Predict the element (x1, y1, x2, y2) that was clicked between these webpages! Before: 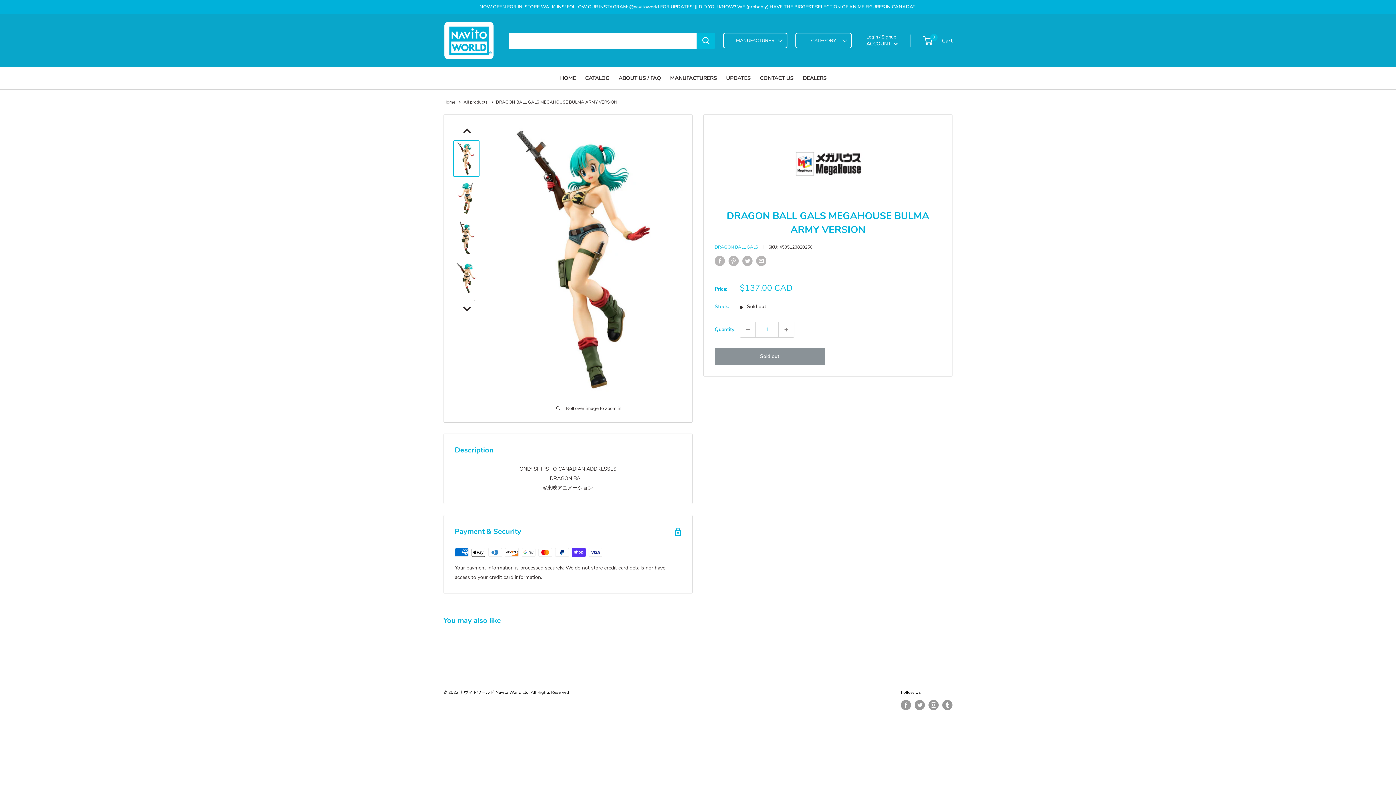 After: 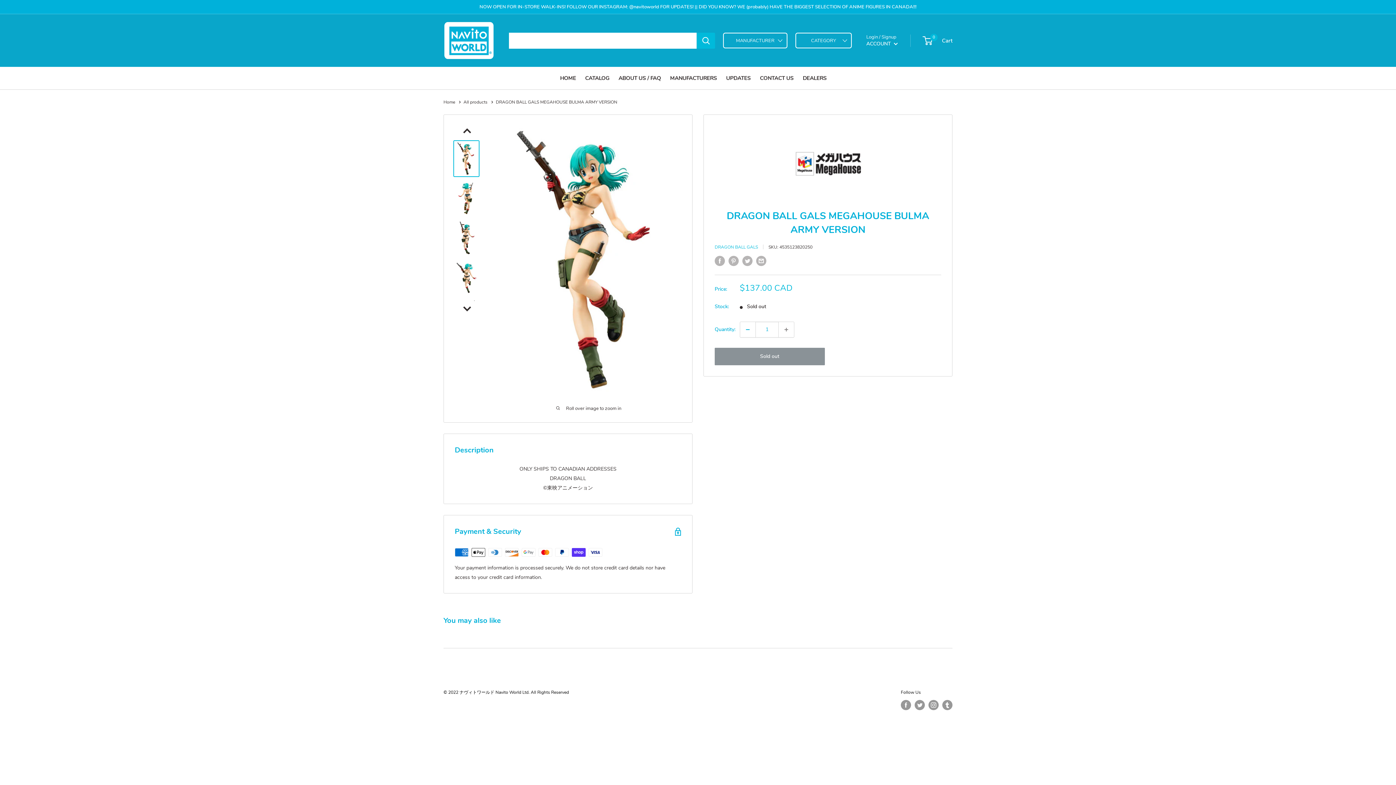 Action: bbox: (740, 322, 755, 337) label: Decrease quantity by 1